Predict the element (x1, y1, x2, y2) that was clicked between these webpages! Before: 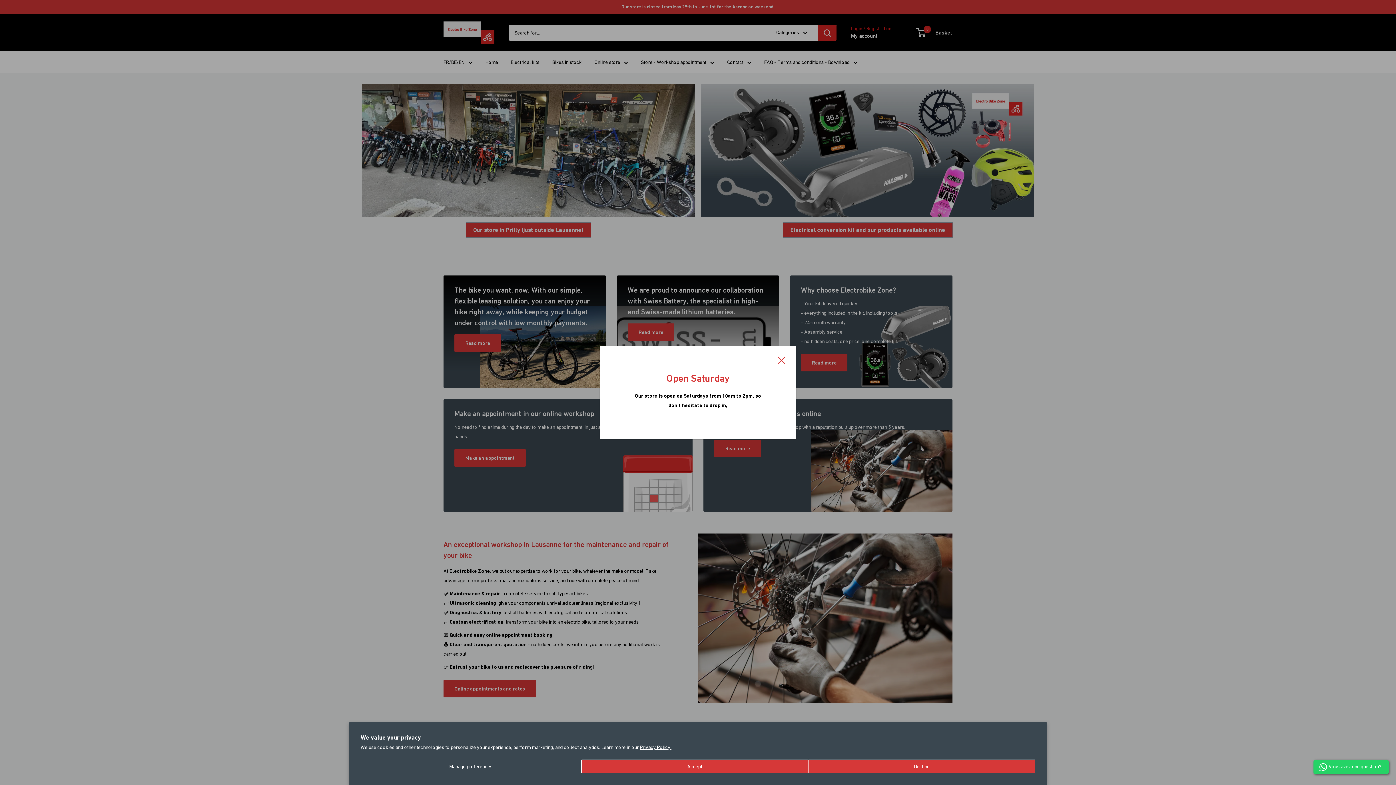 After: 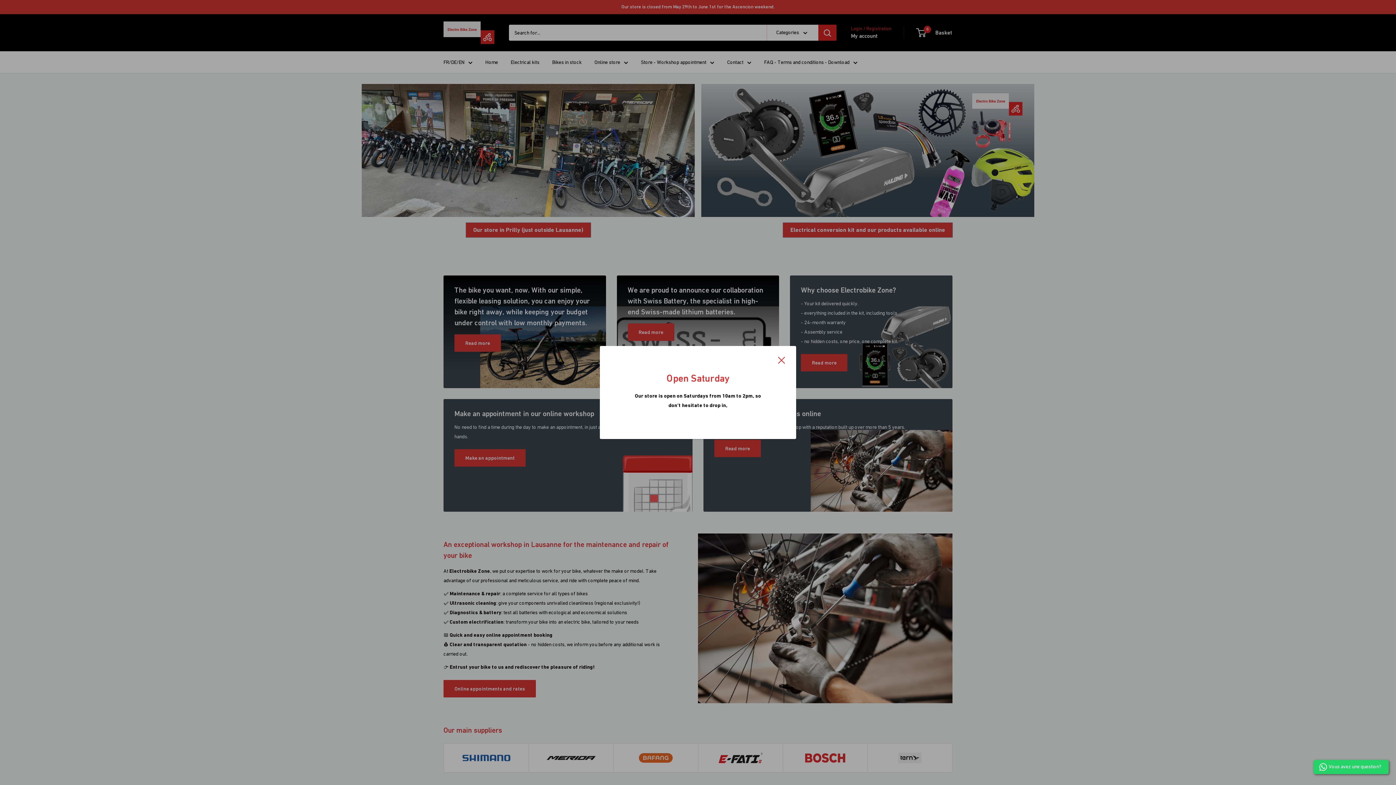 Action: label: Decline bbox: (808, 760, 1035, 773)